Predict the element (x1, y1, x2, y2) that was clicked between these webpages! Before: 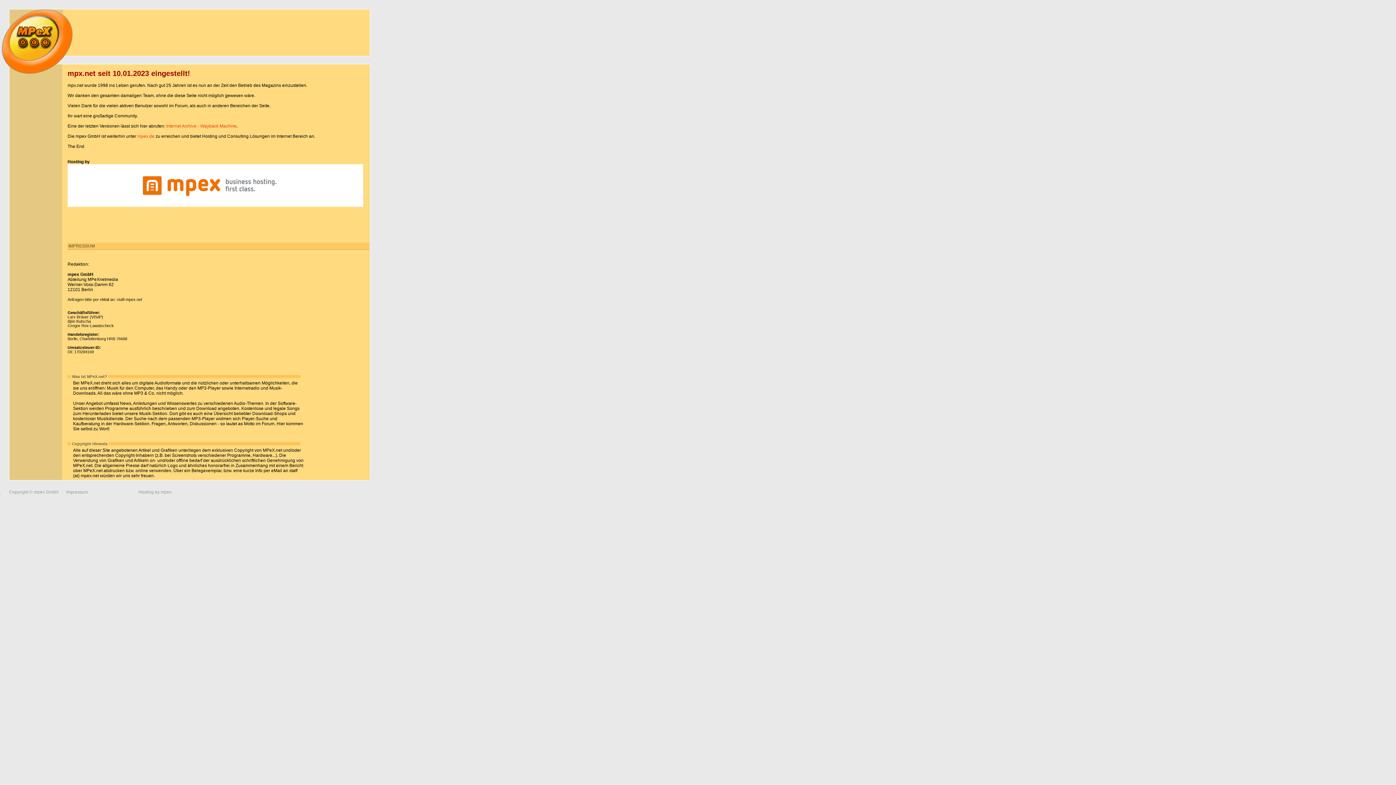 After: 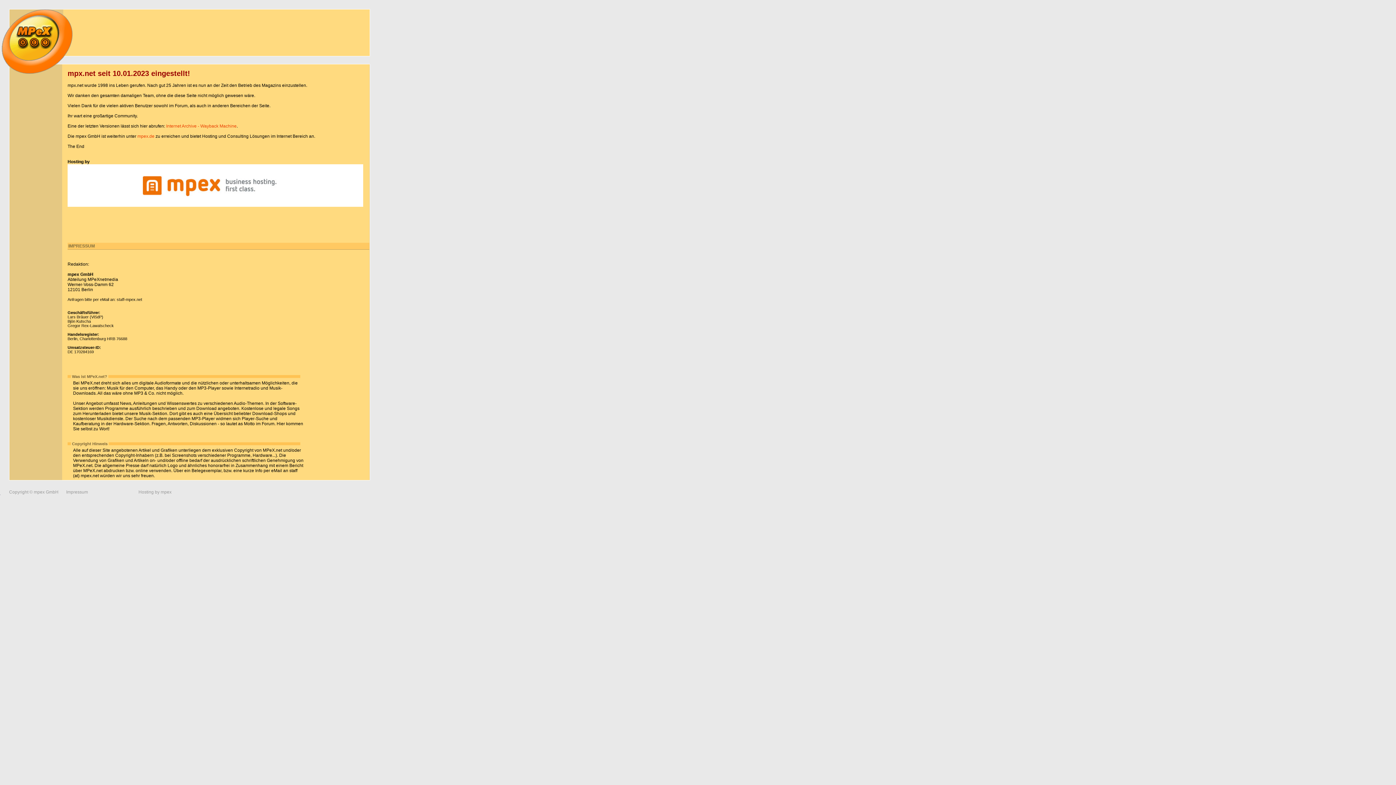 Action: bbox: (67, 164, 369, 206)